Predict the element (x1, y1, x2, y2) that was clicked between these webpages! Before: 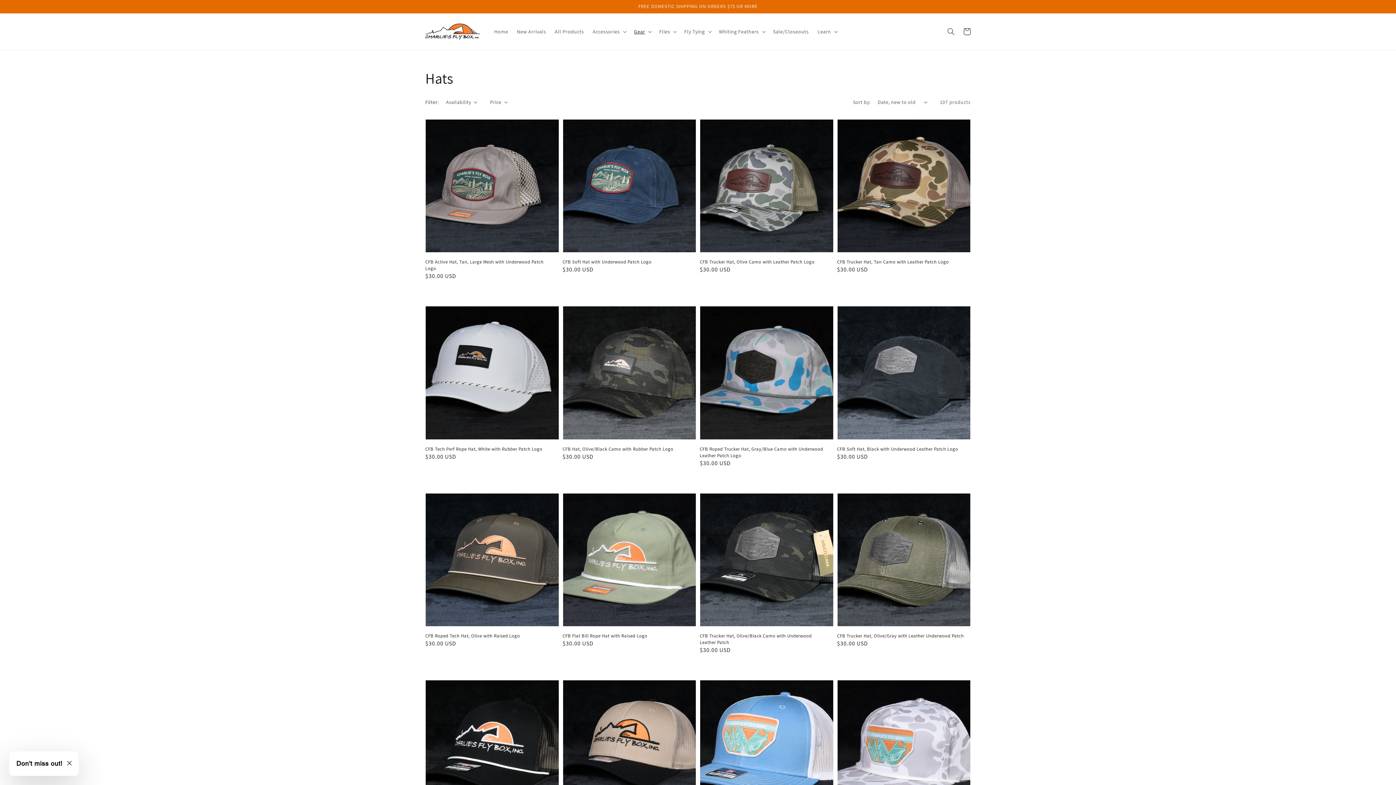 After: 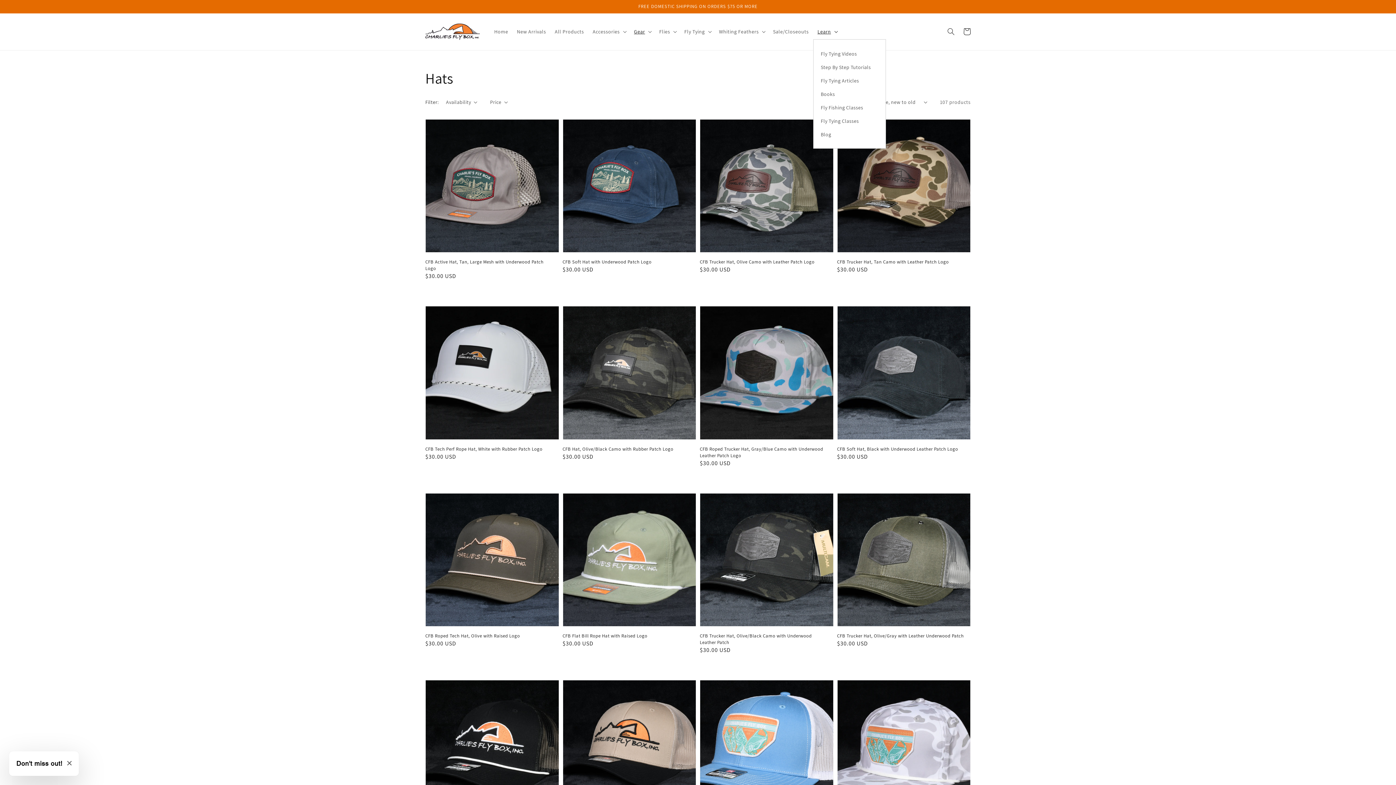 Action: bbox: (813, 24, 841, 39) label: Learn